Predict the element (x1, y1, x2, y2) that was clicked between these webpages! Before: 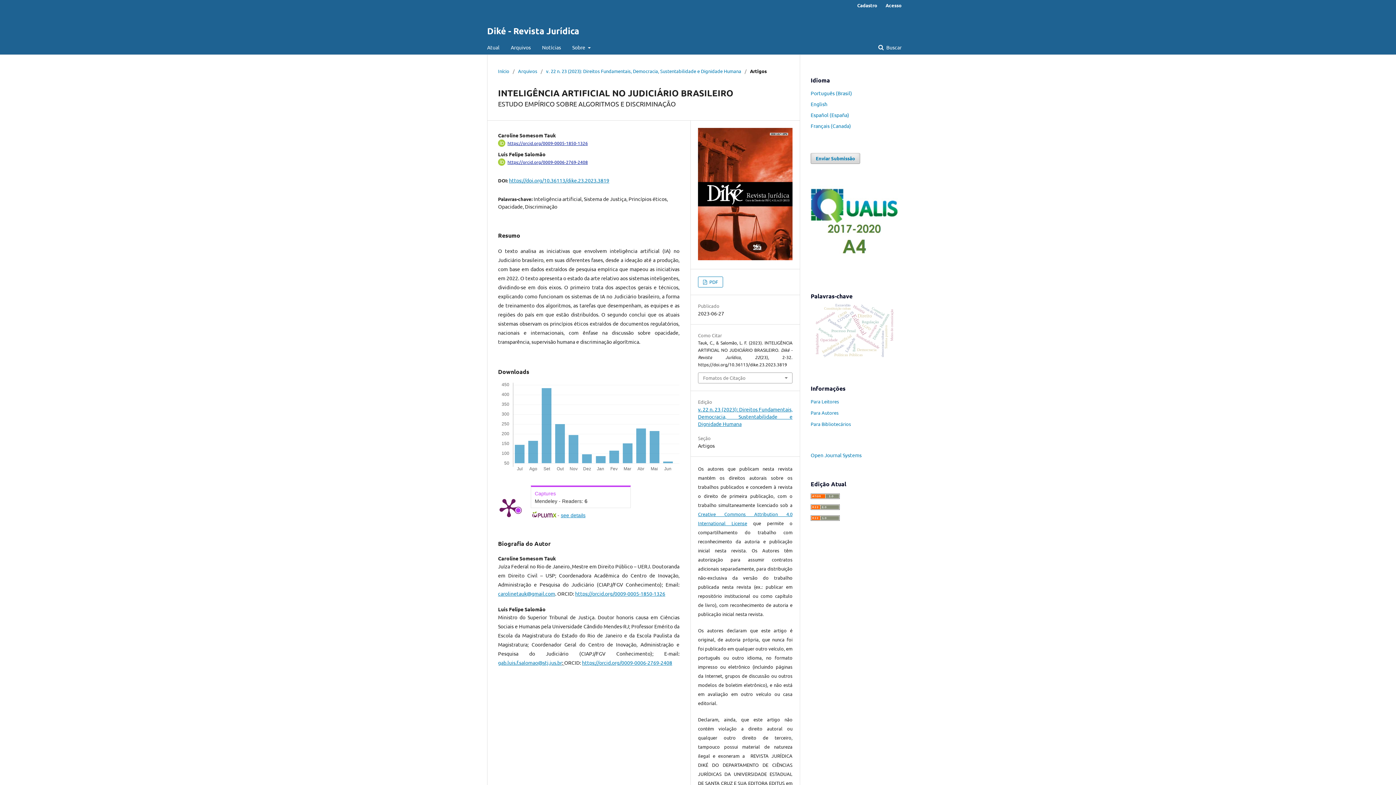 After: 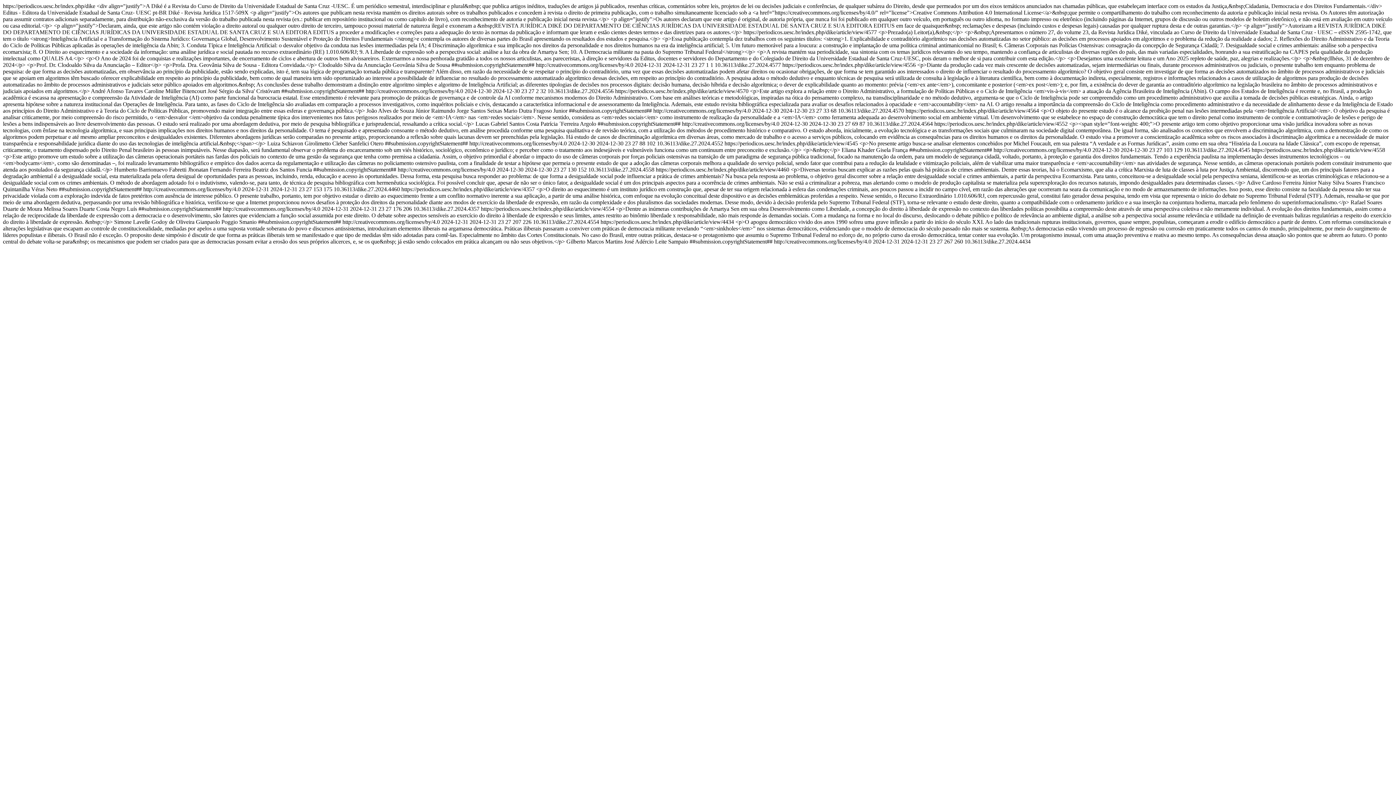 Action: bbox: (810, 515, 840, 522)